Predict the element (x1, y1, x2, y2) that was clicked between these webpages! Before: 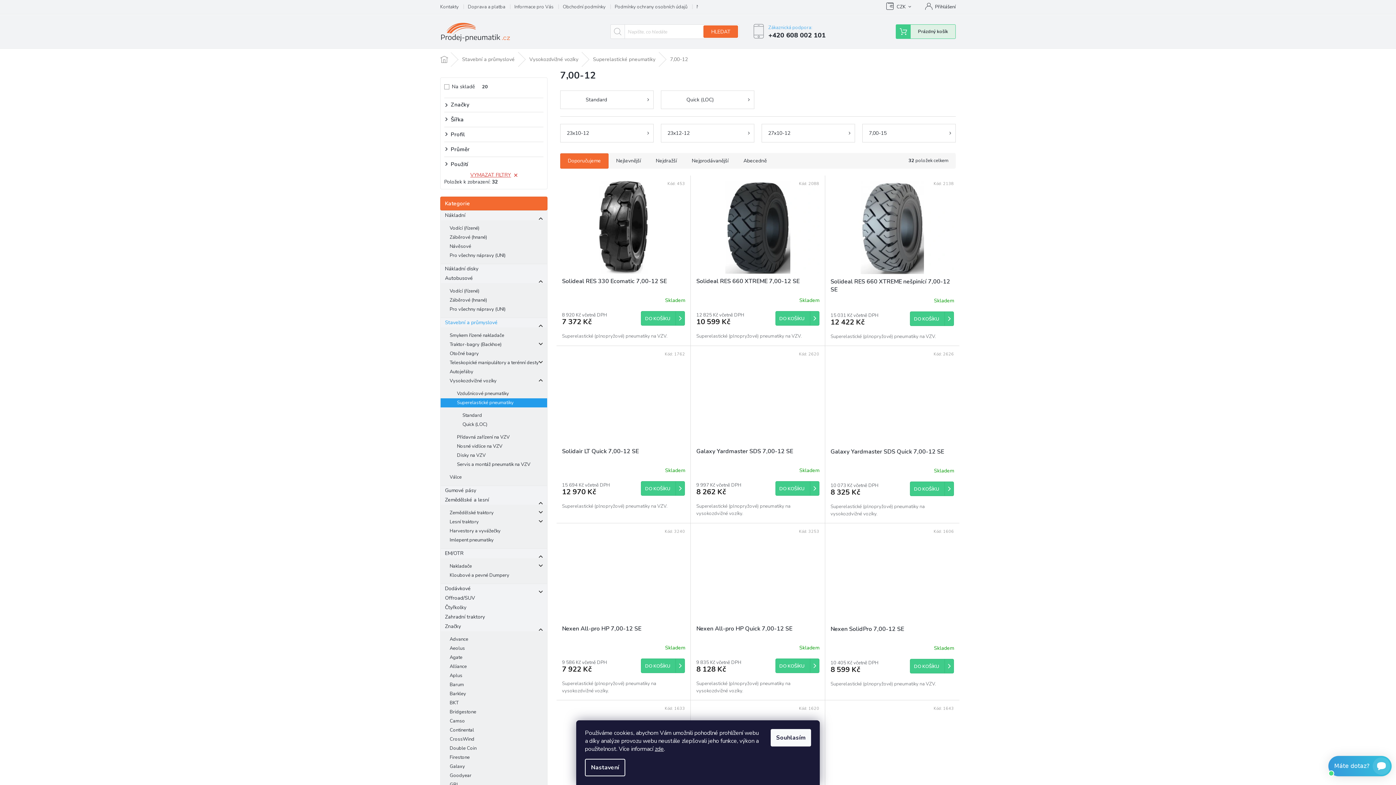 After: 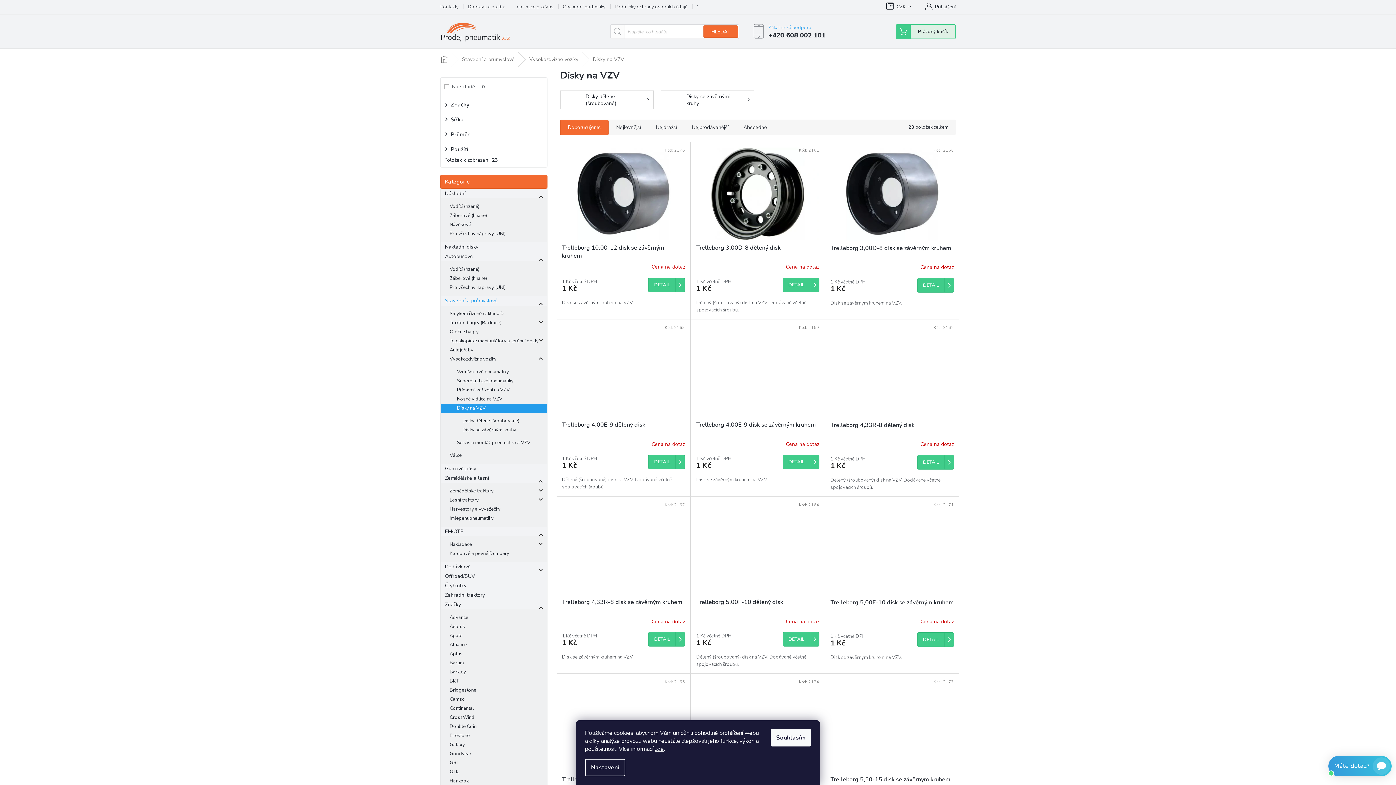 Action: bbox: (440, 451, 547, 460) label: Disky na VZV